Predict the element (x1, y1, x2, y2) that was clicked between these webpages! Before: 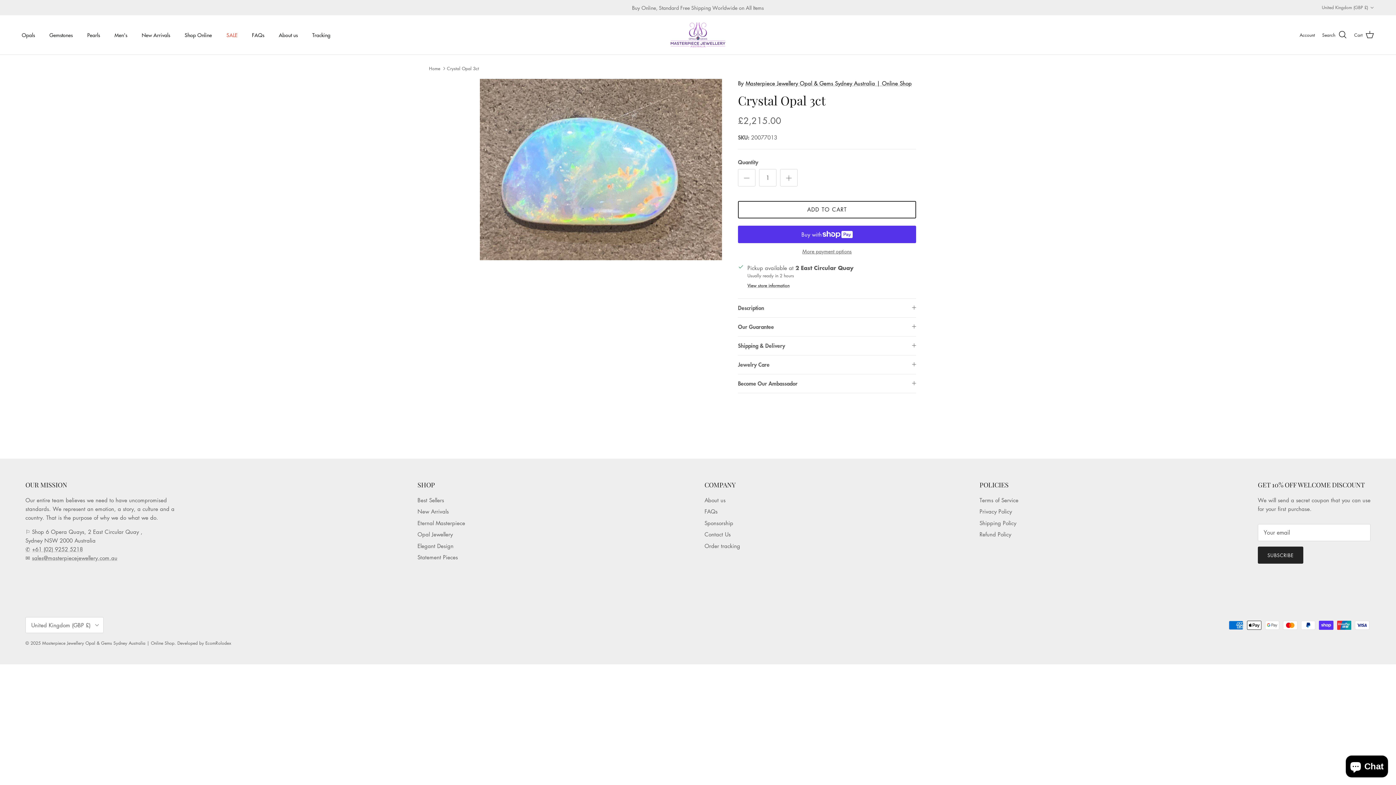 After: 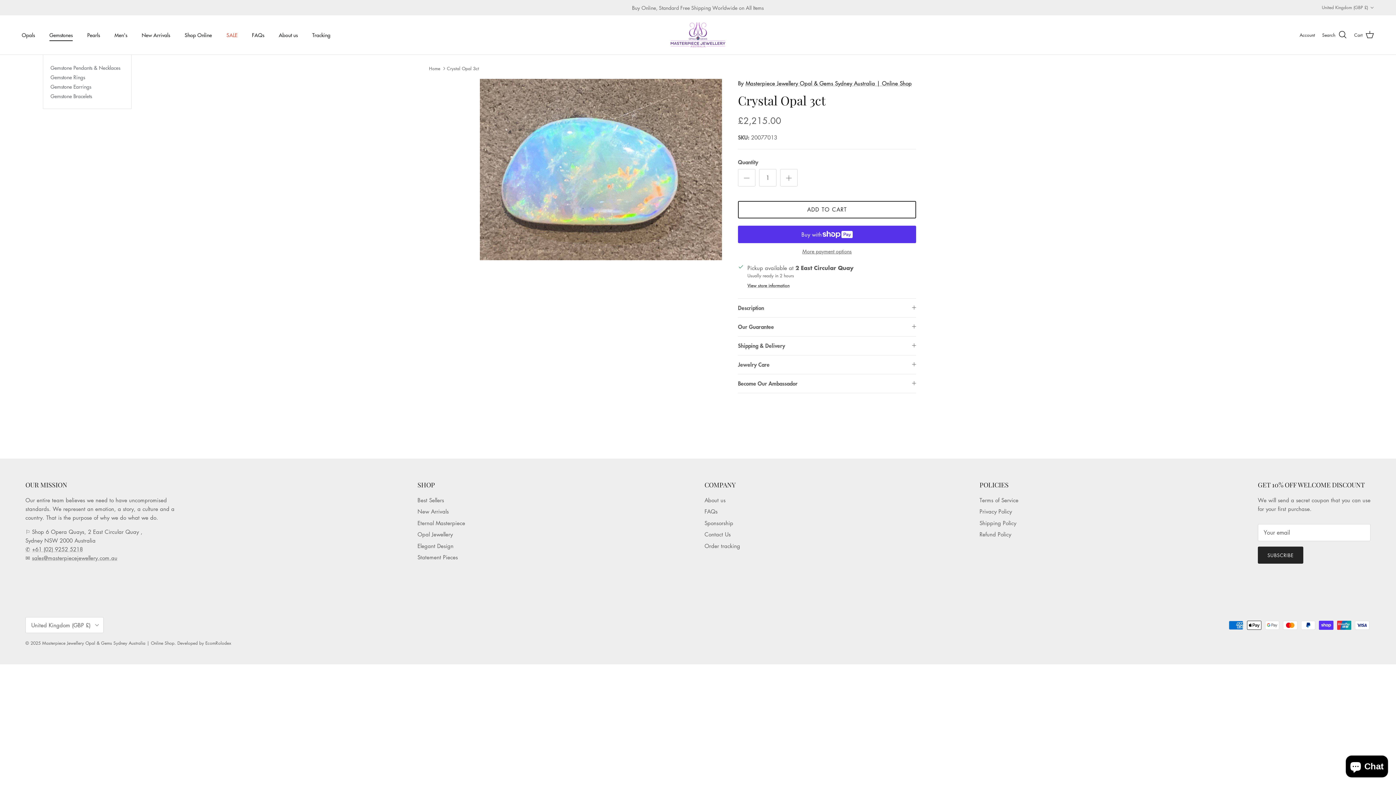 Action: label: Gemstones bbox: (42, 23, 79, 46)